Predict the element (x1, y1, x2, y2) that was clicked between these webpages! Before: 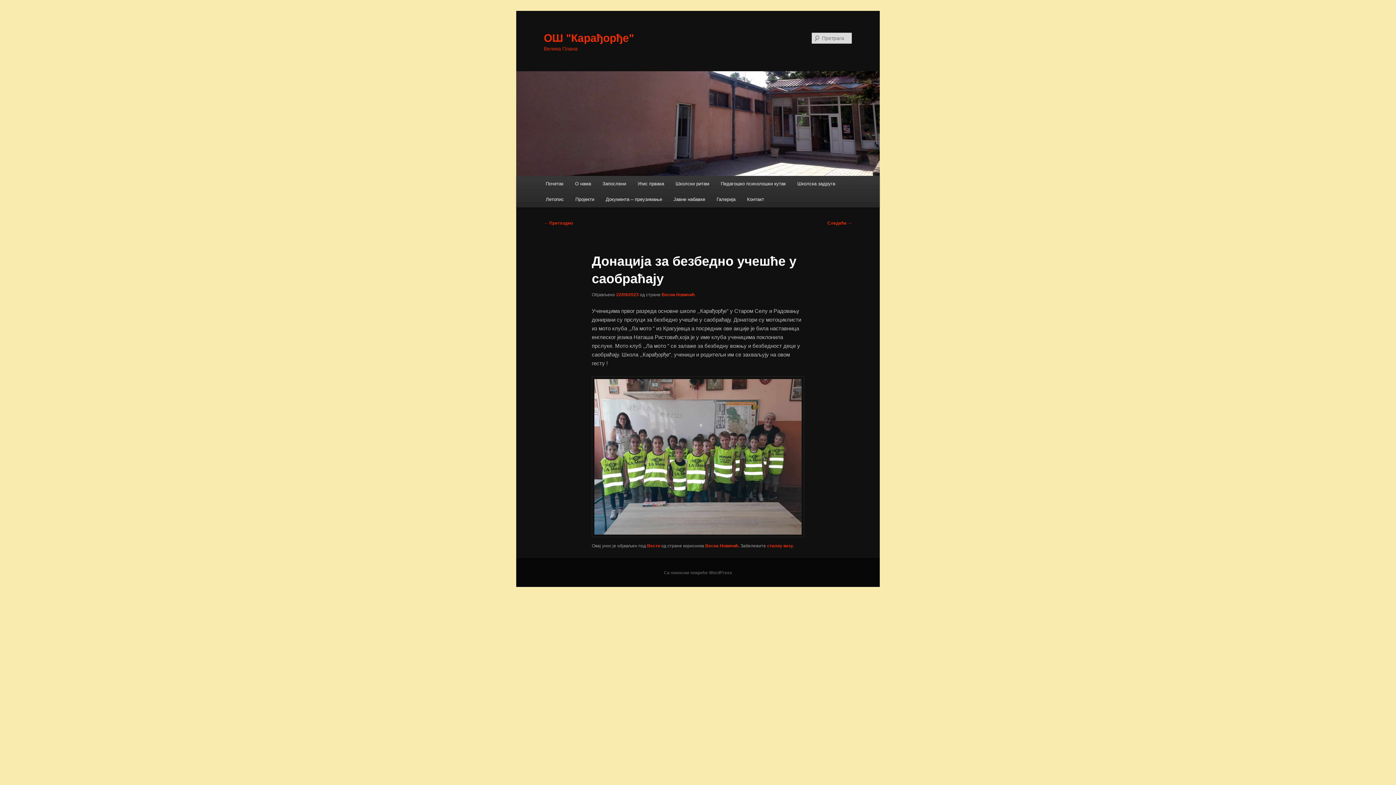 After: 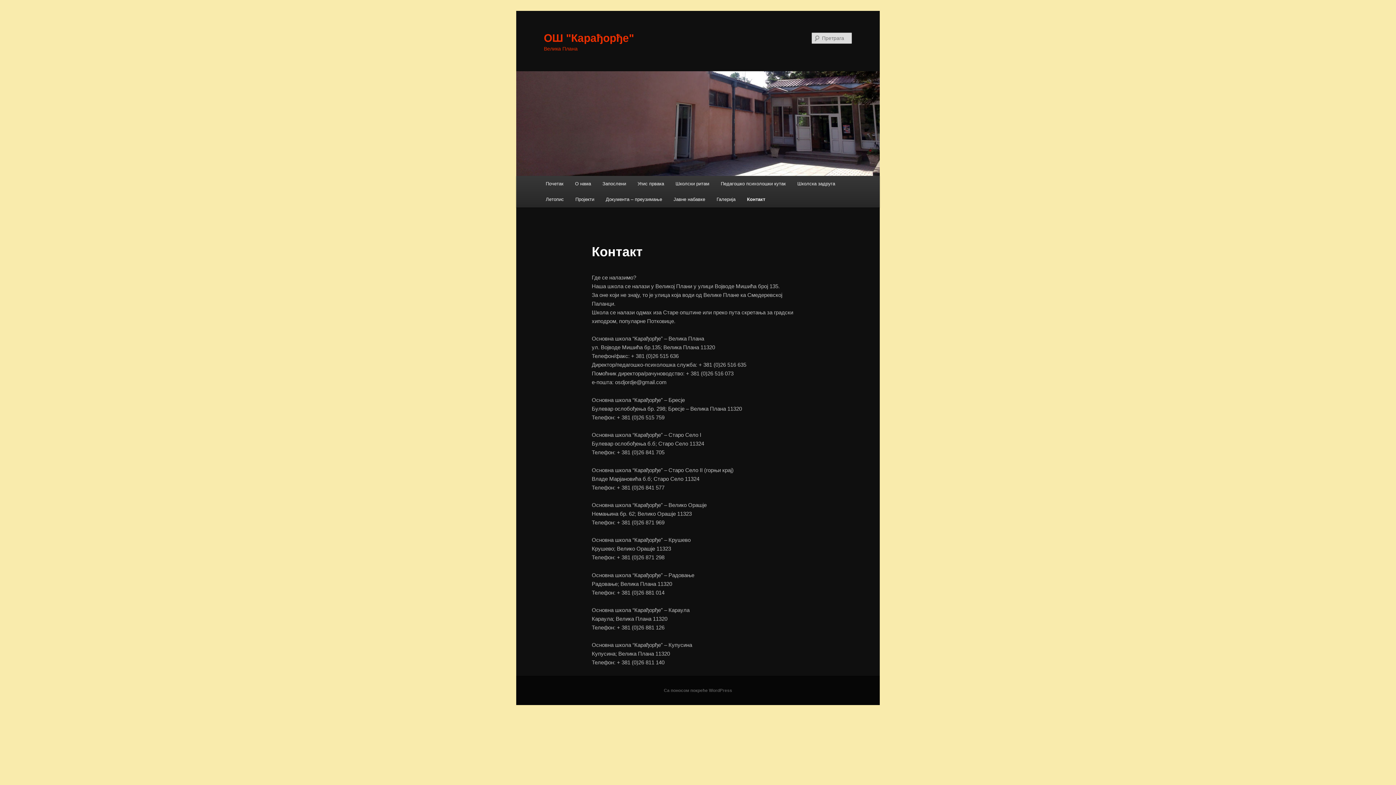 Action: bbox: (741, 191, 769, 207) label: Контакт